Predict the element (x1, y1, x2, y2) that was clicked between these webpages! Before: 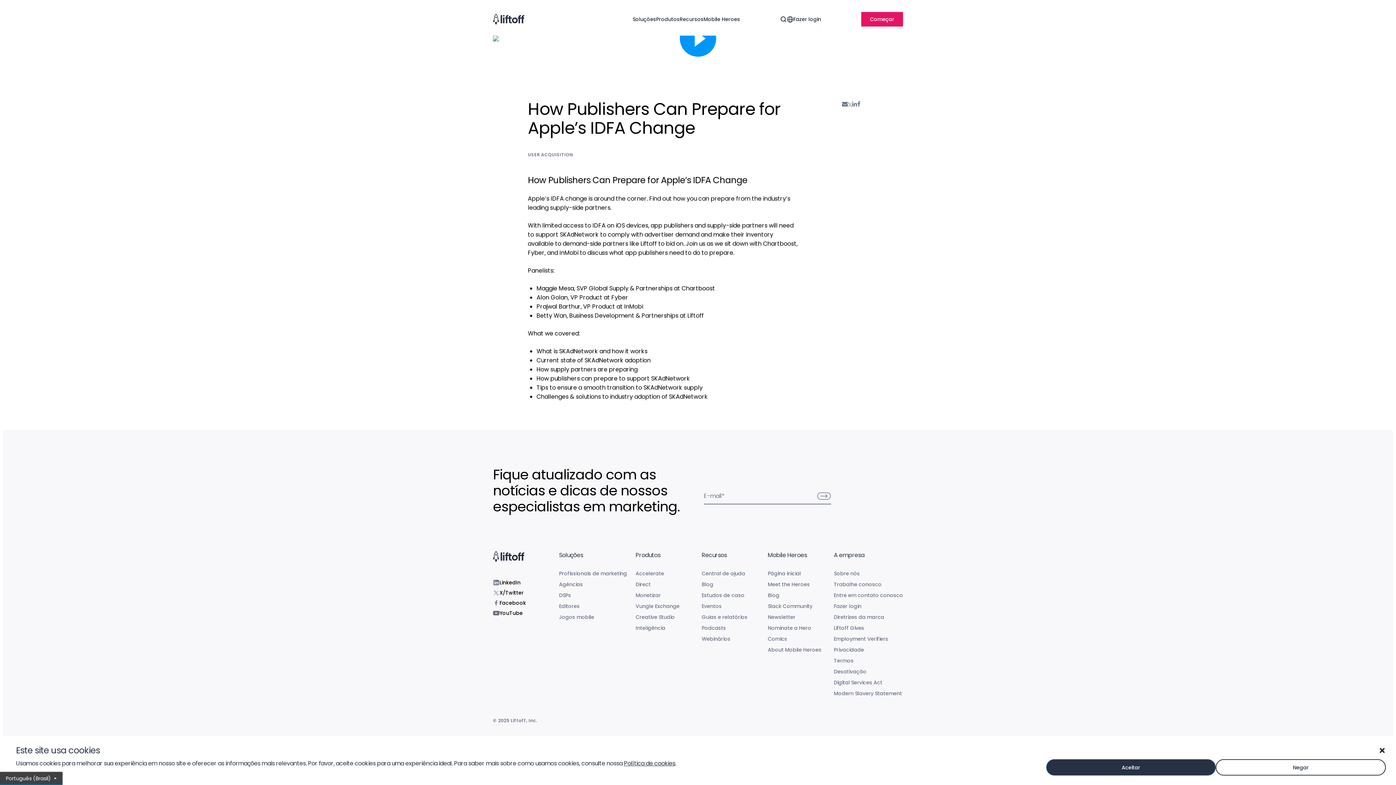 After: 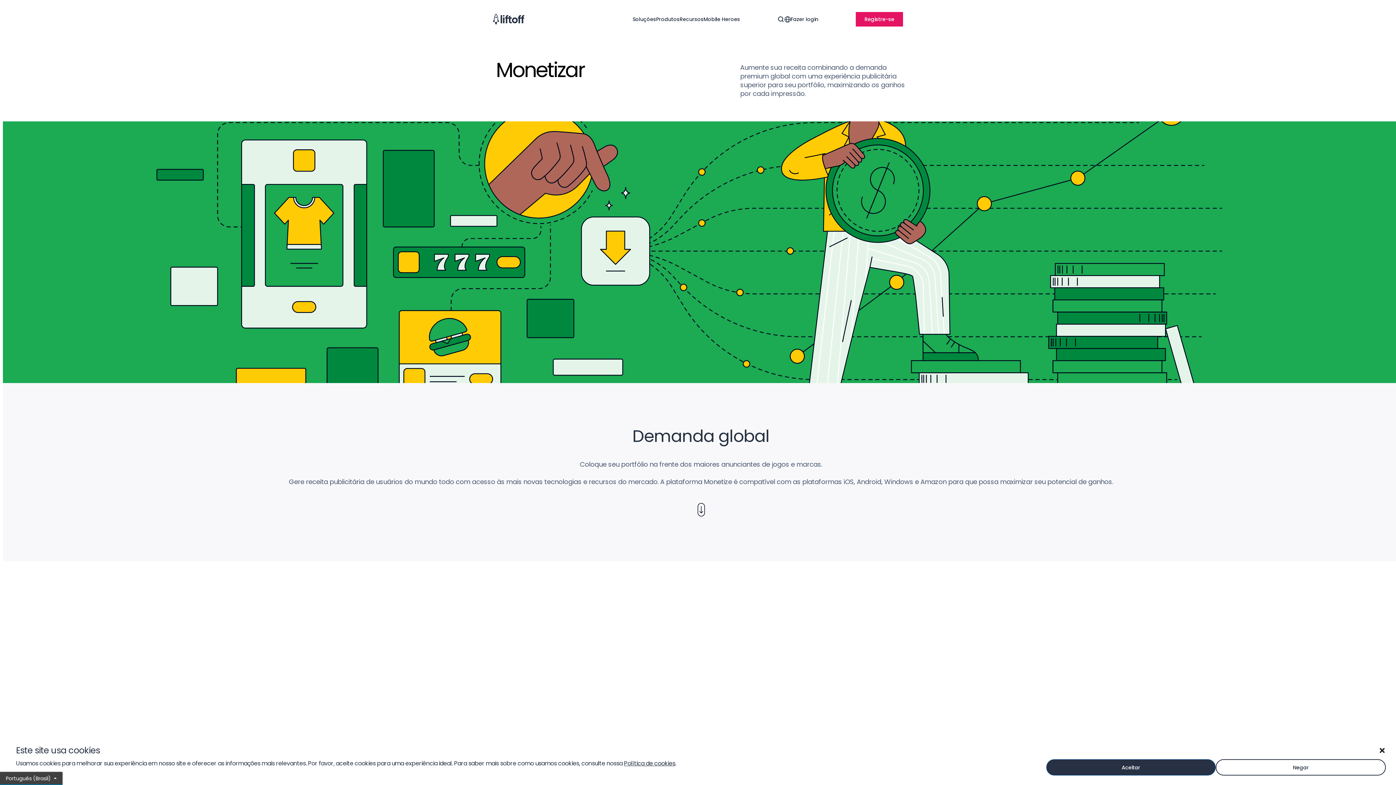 Action: bbox: (635, 591, 661, 599) label: Monetizar